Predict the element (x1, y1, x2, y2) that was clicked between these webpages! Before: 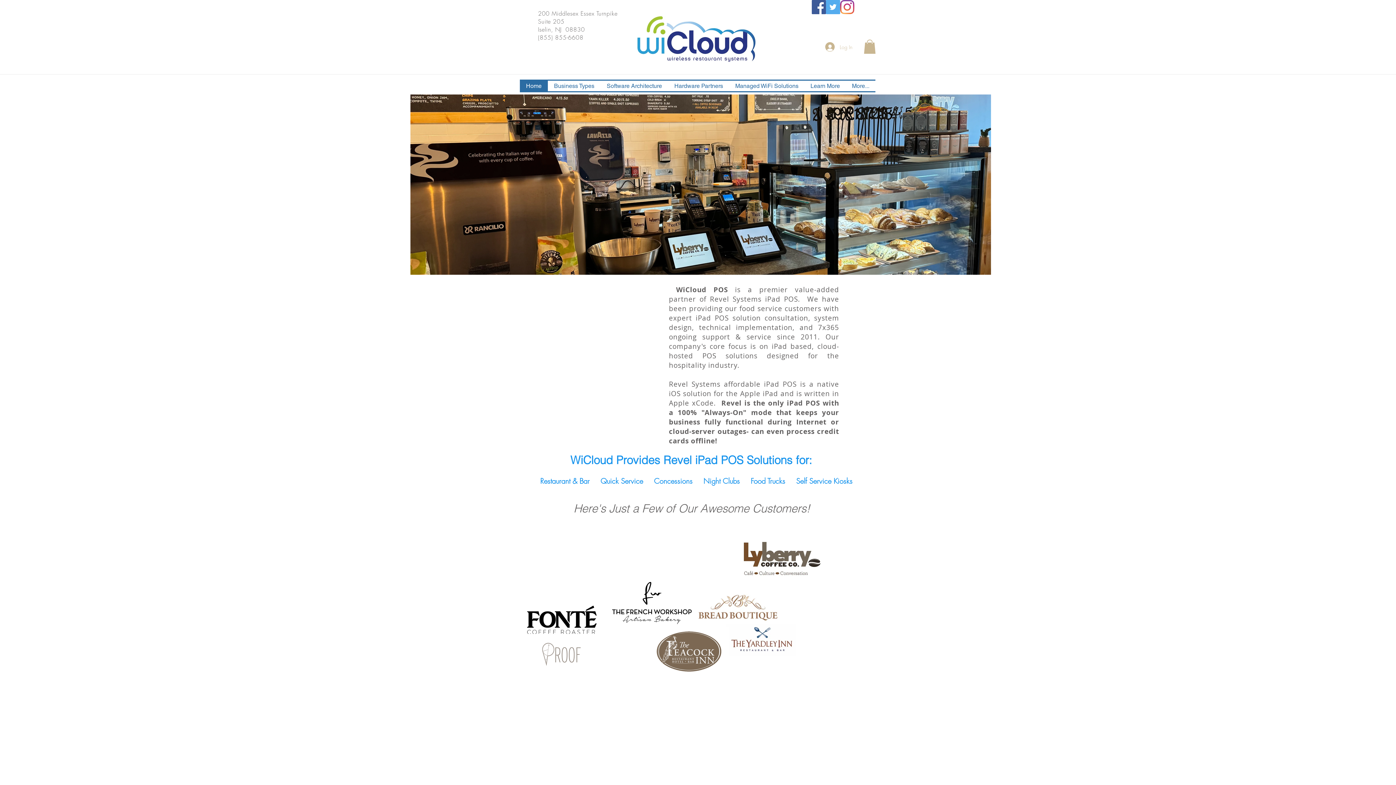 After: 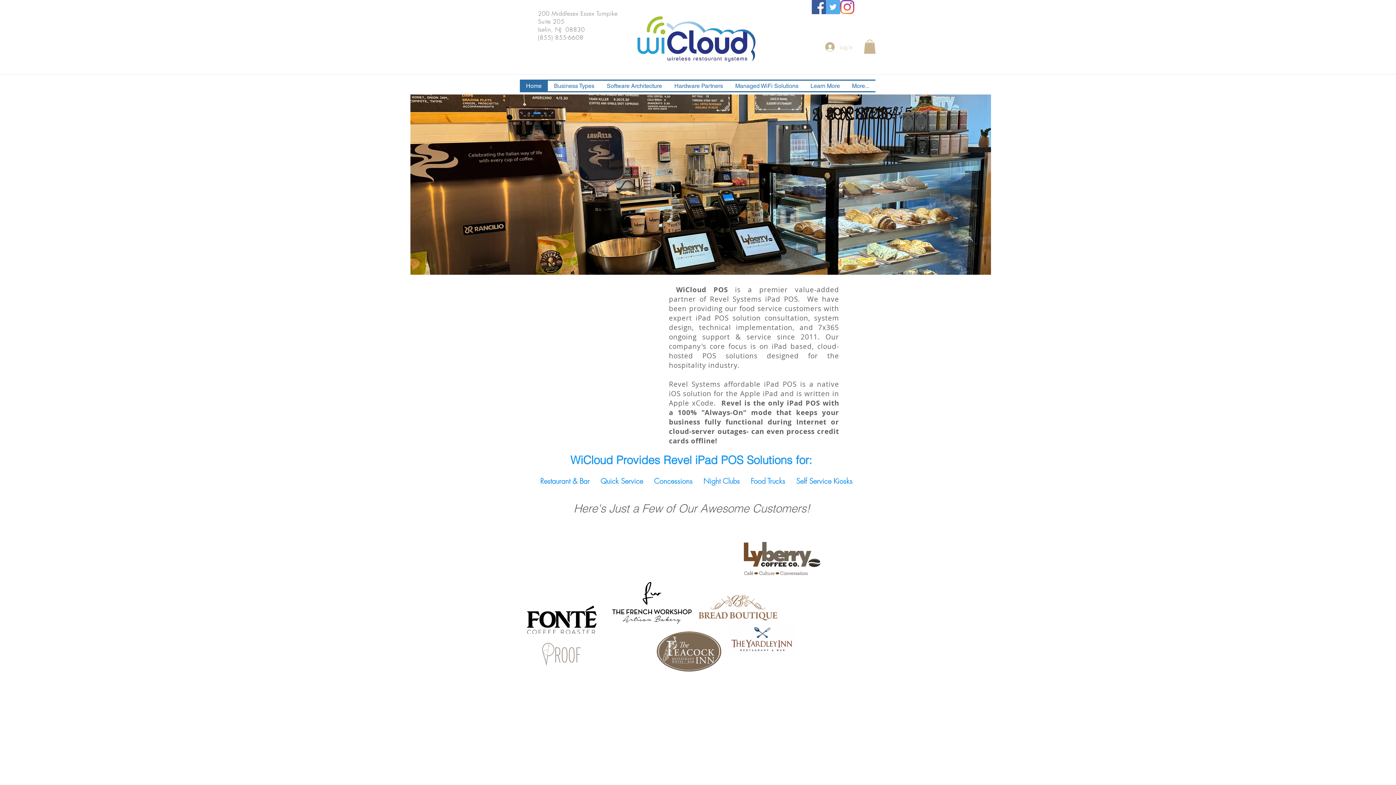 Action: bbox: (804, 80, 846, 91) label: Learn More